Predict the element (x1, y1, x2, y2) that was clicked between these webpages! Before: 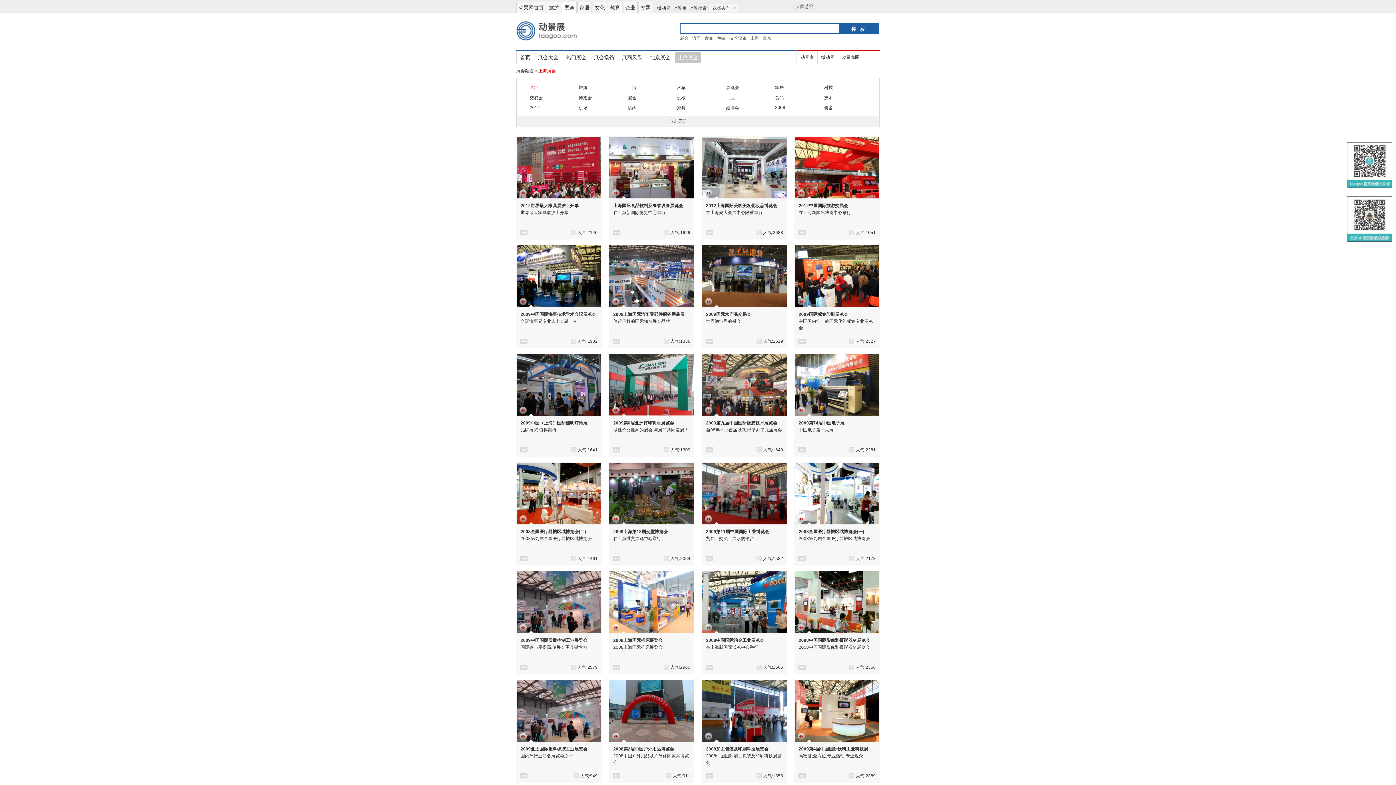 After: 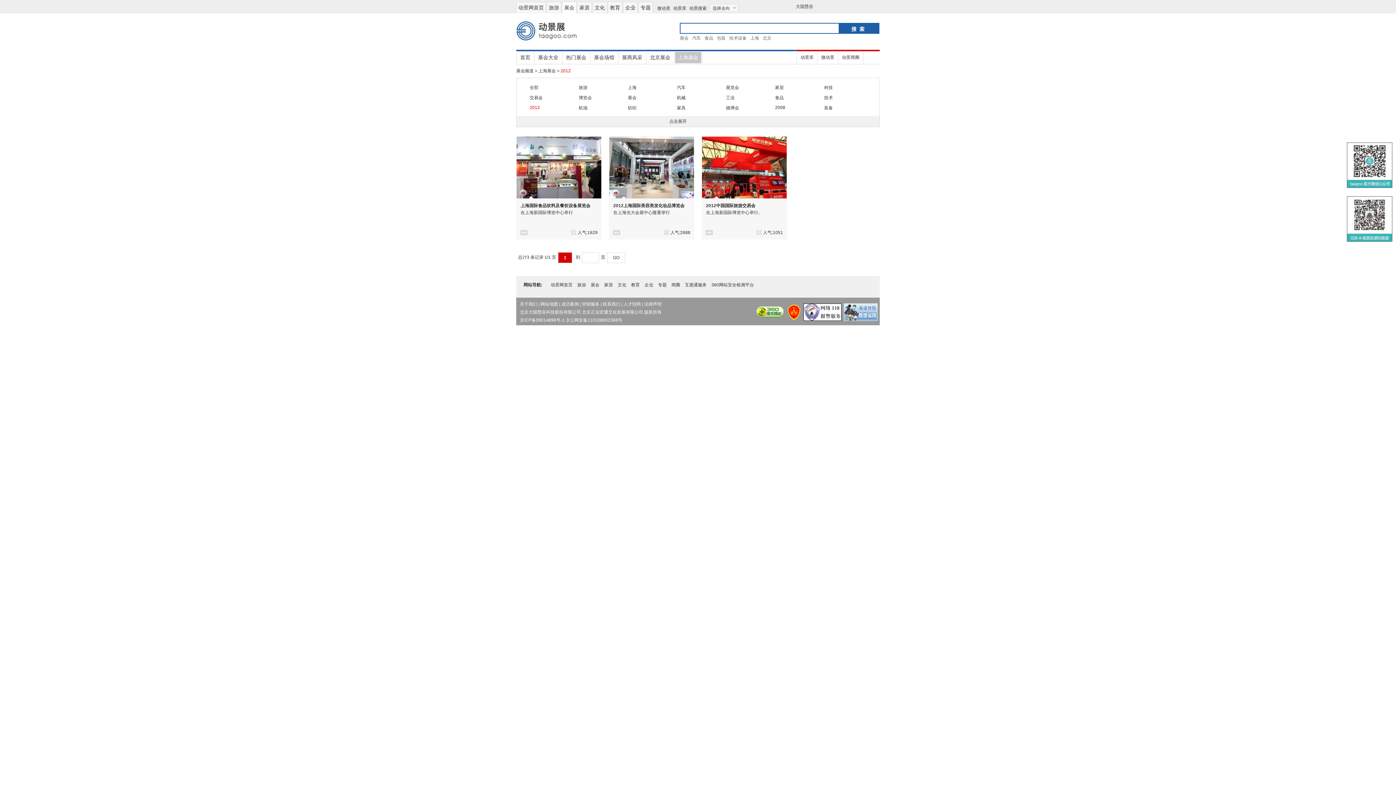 Action: bbox: (524, 105, 545, 110) label: 2012